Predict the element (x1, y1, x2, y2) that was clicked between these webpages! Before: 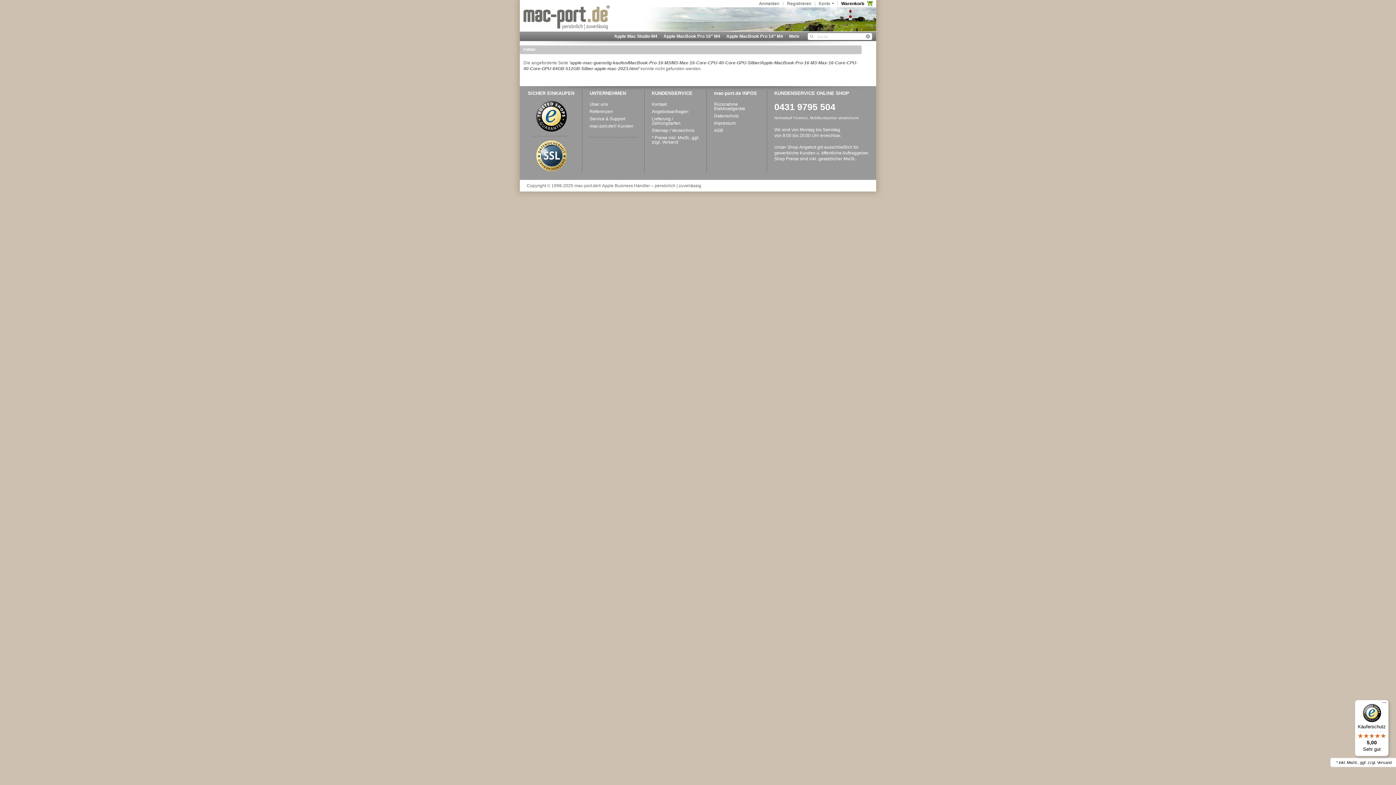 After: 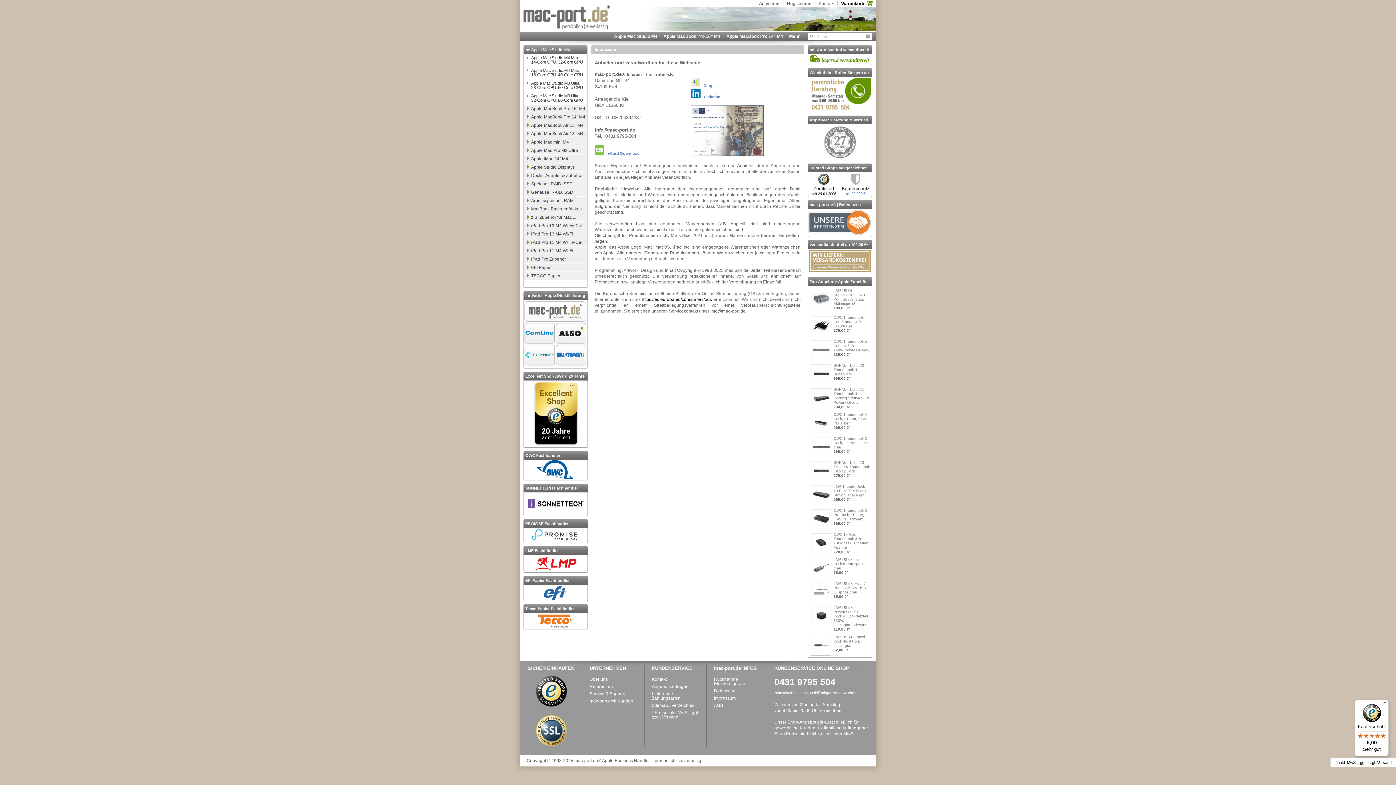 Action: label: Impressum bbox: (706, 119, 766, 127)